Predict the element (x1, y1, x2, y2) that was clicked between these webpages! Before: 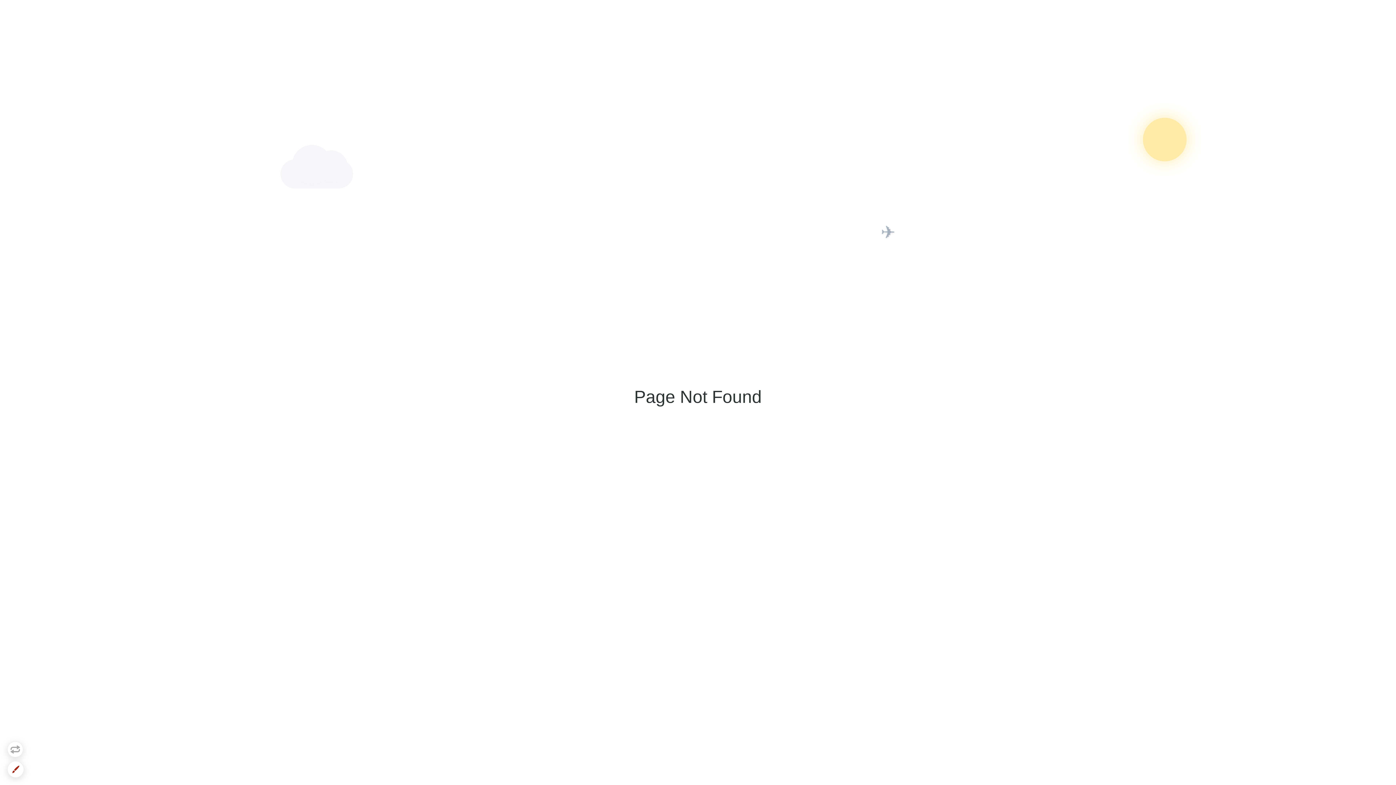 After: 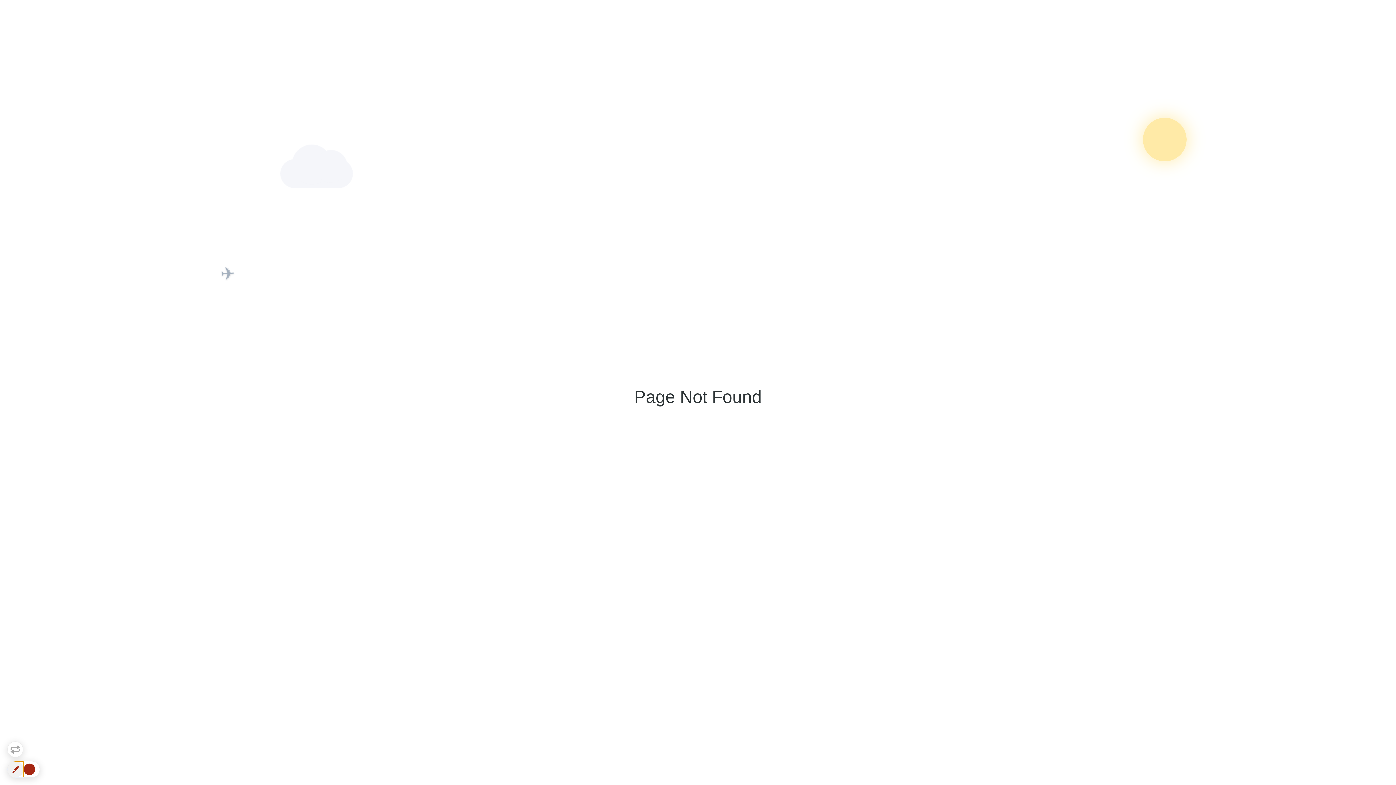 Action: bbox: (7, 761, 24, 778)